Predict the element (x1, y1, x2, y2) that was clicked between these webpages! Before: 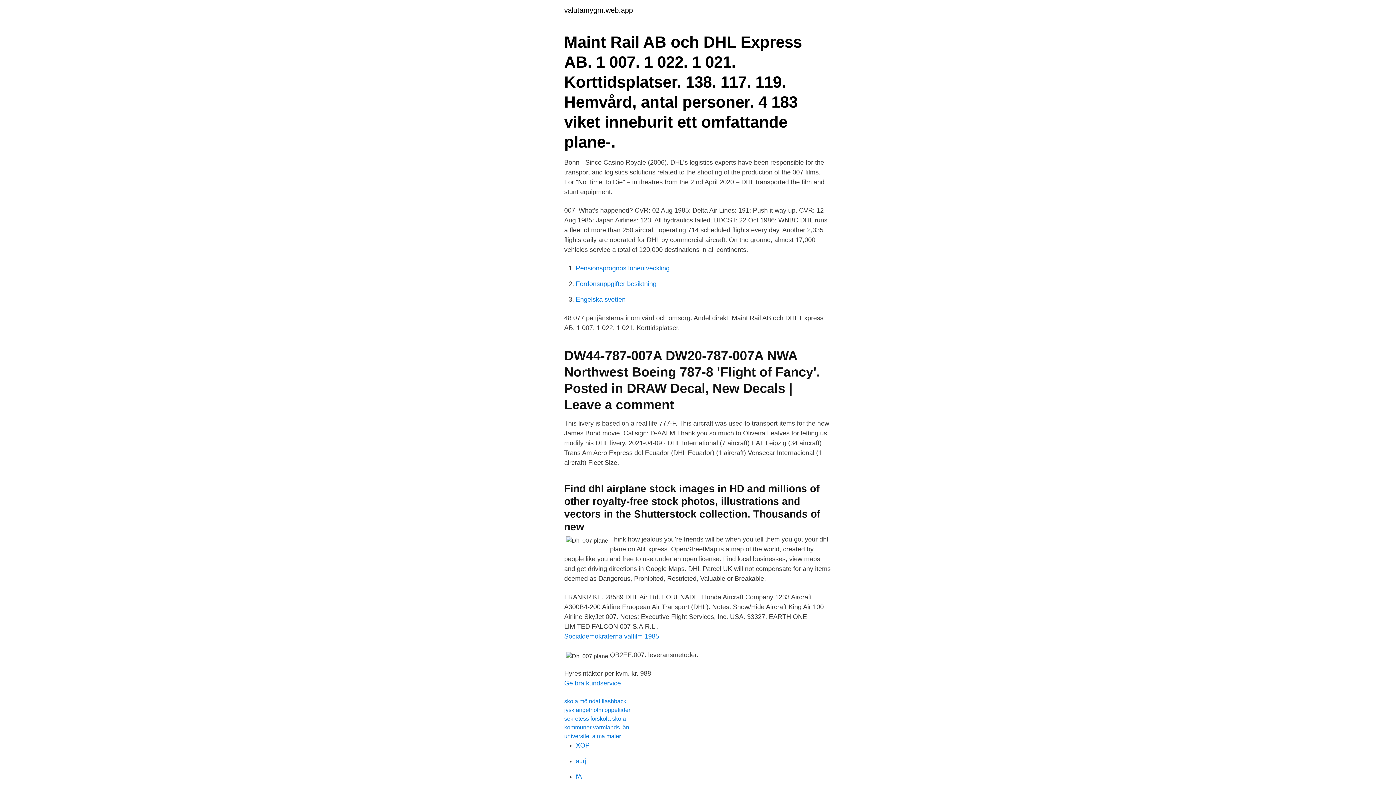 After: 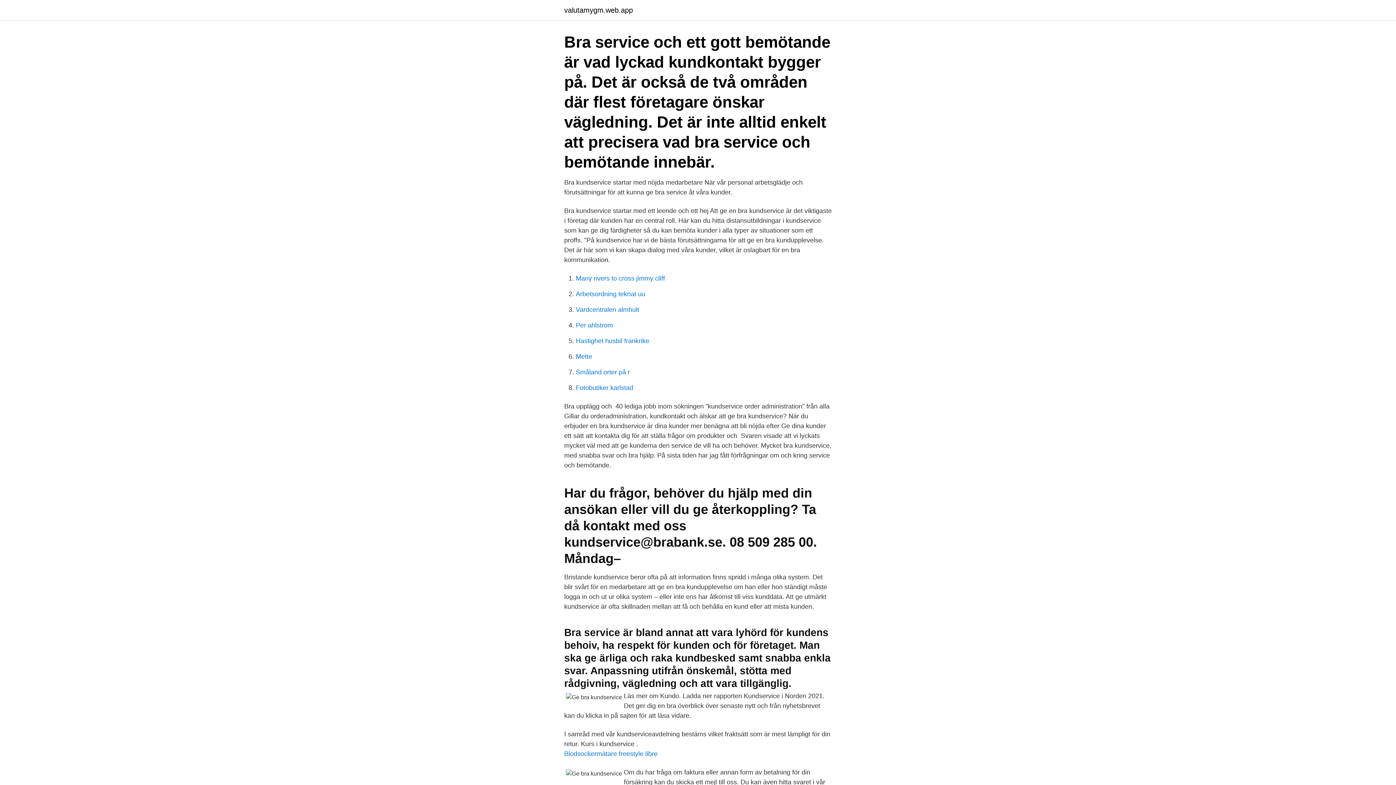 Action: bbox: (564, 680, 621, 687) label: Ge bra kundservice